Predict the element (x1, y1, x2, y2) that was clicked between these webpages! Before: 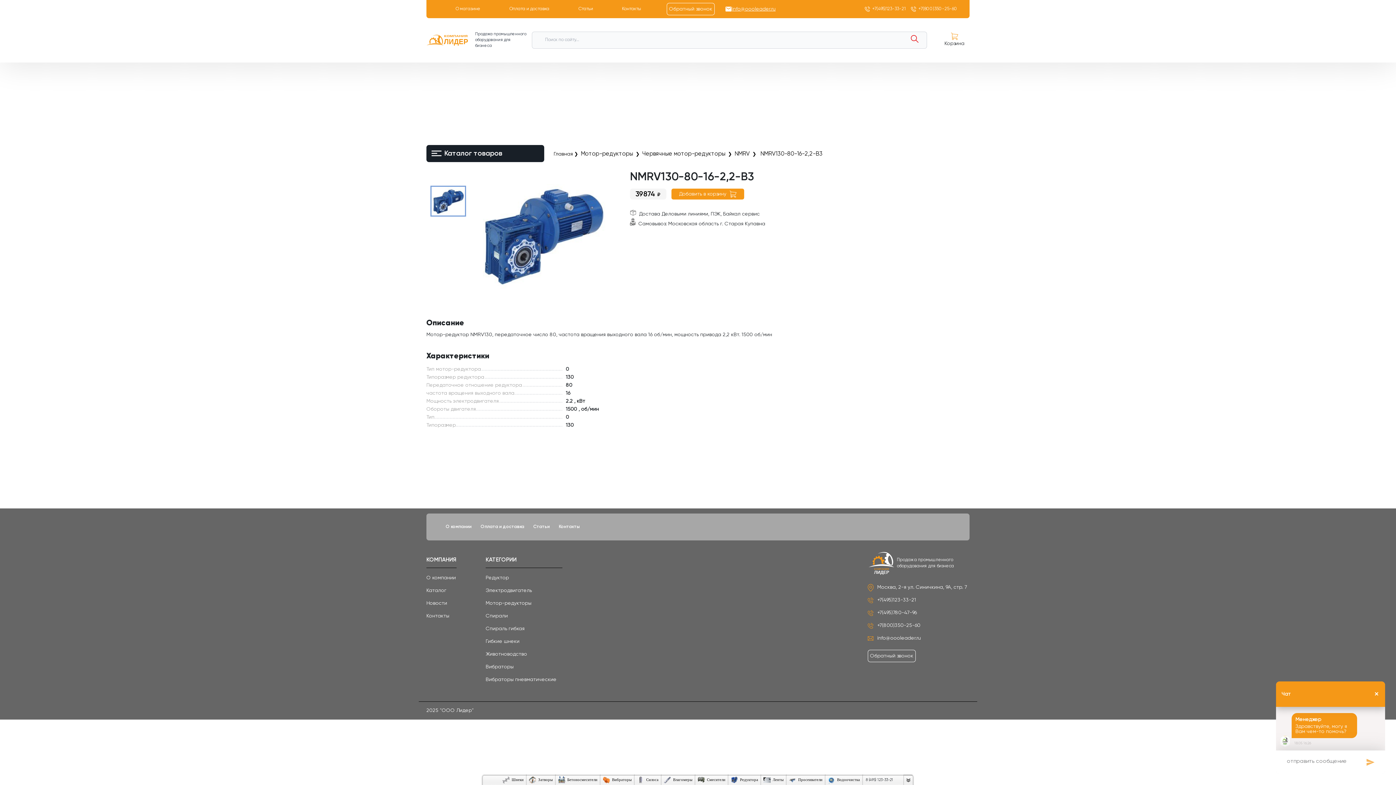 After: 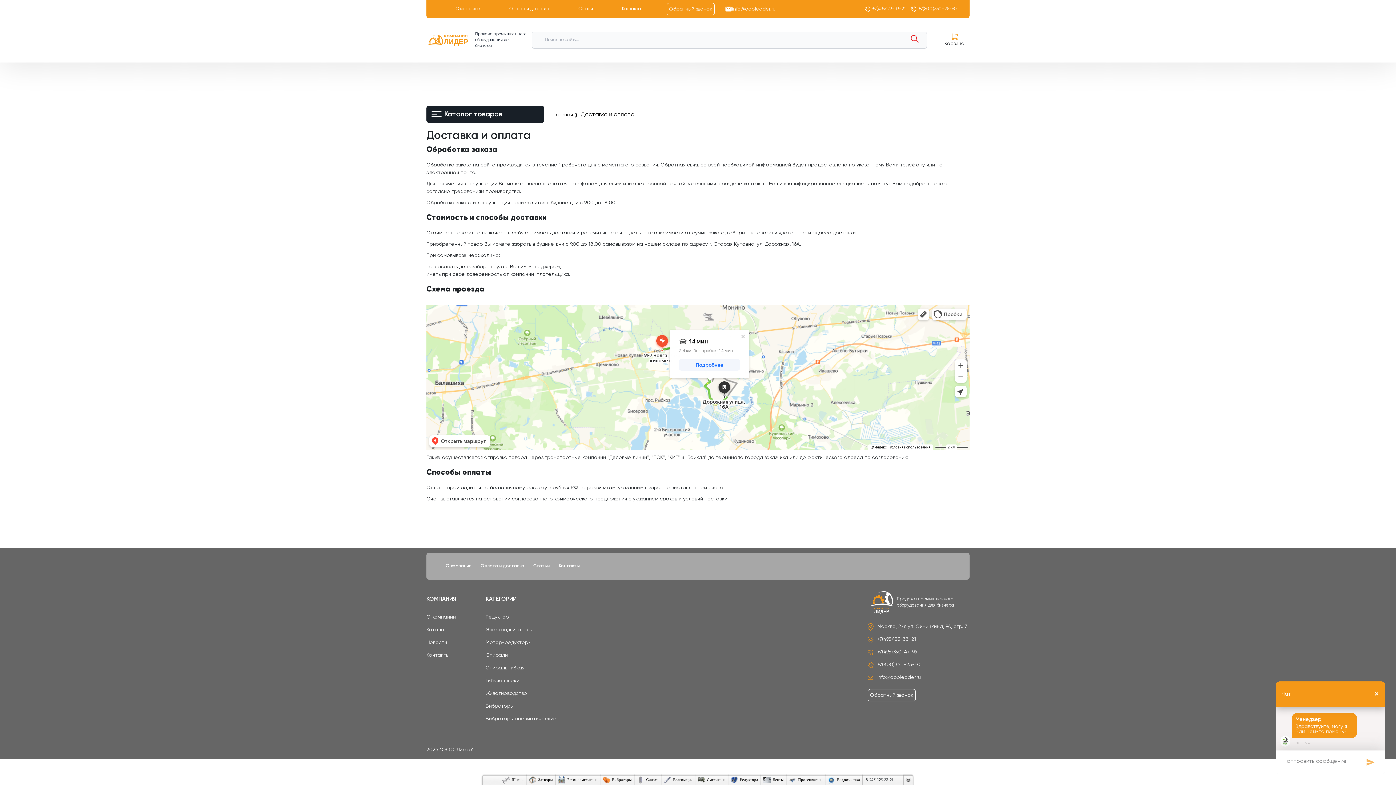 Action: bbox: (509, 6, 549, 11) label: Оплата и доставка